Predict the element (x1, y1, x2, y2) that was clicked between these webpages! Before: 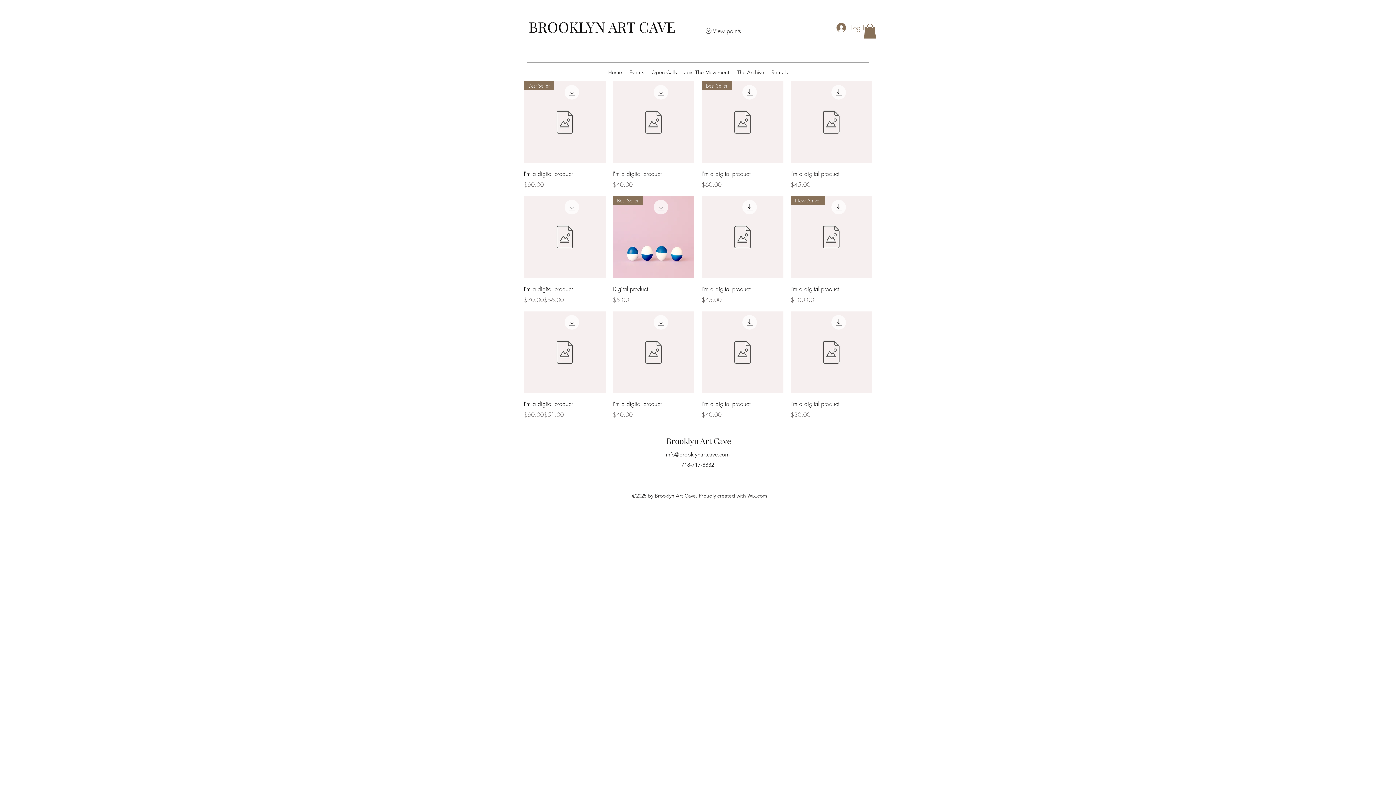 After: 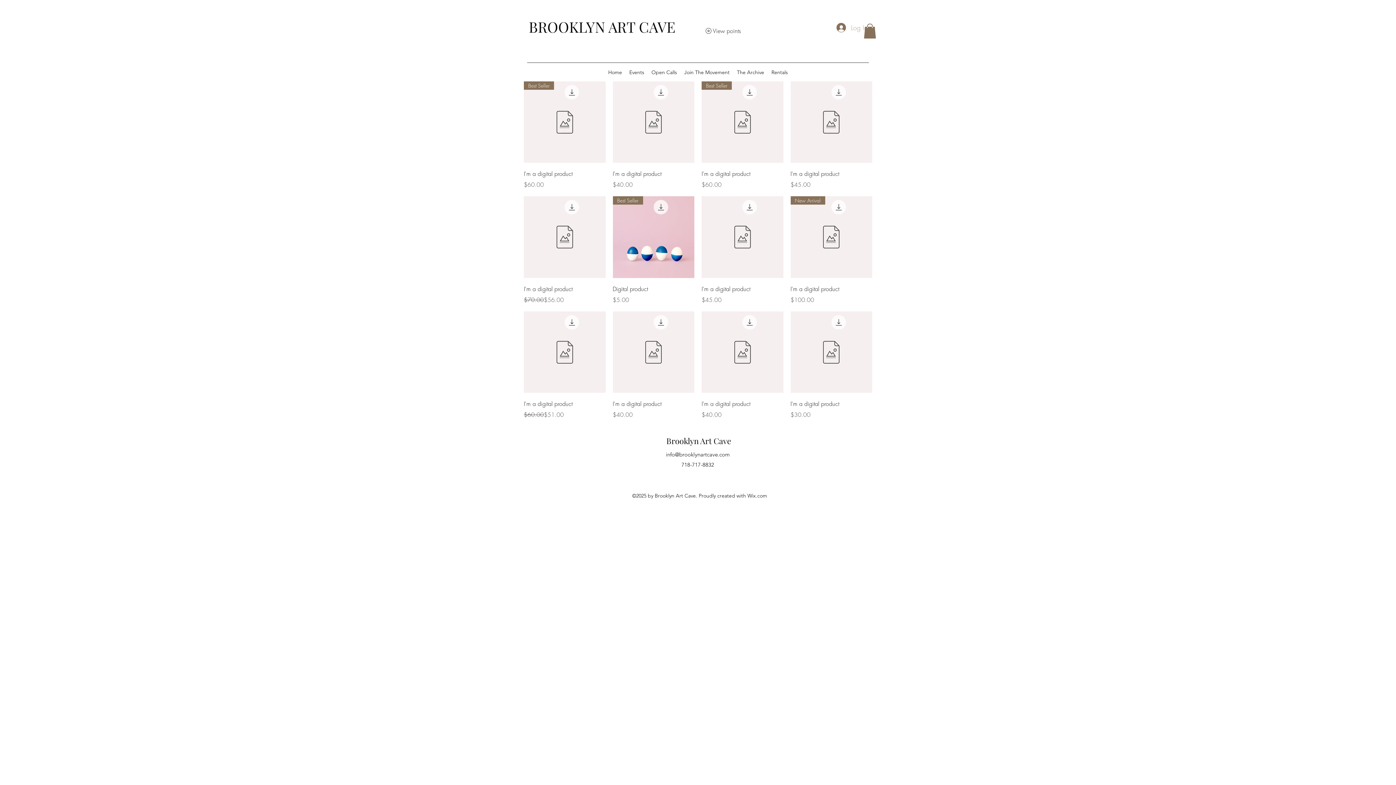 Action: bbox: (831, 19, 872, 35) label: Log In